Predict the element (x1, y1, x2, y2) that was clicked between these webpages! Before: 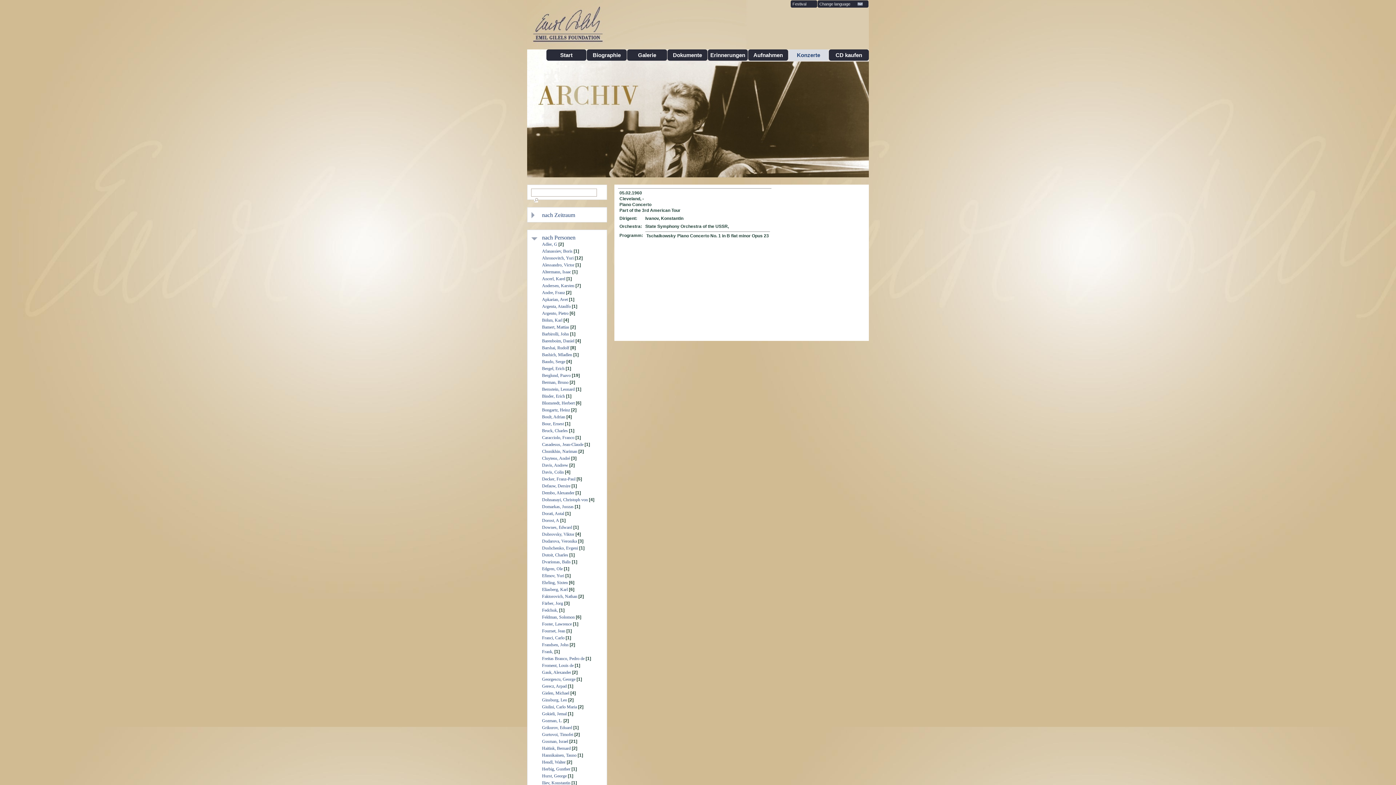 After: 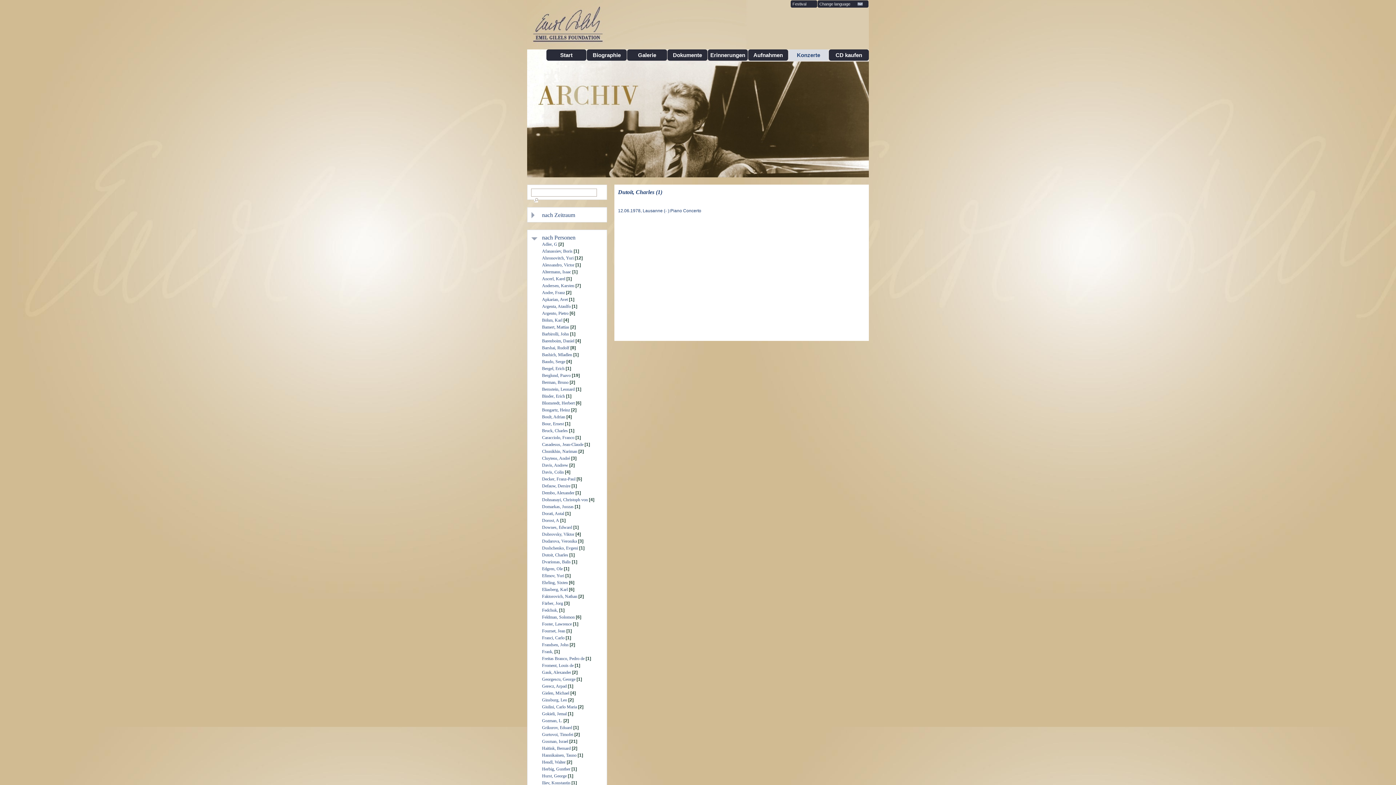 Action: bbox: (542, 552, 568, 557) label: Dutoit, Charles